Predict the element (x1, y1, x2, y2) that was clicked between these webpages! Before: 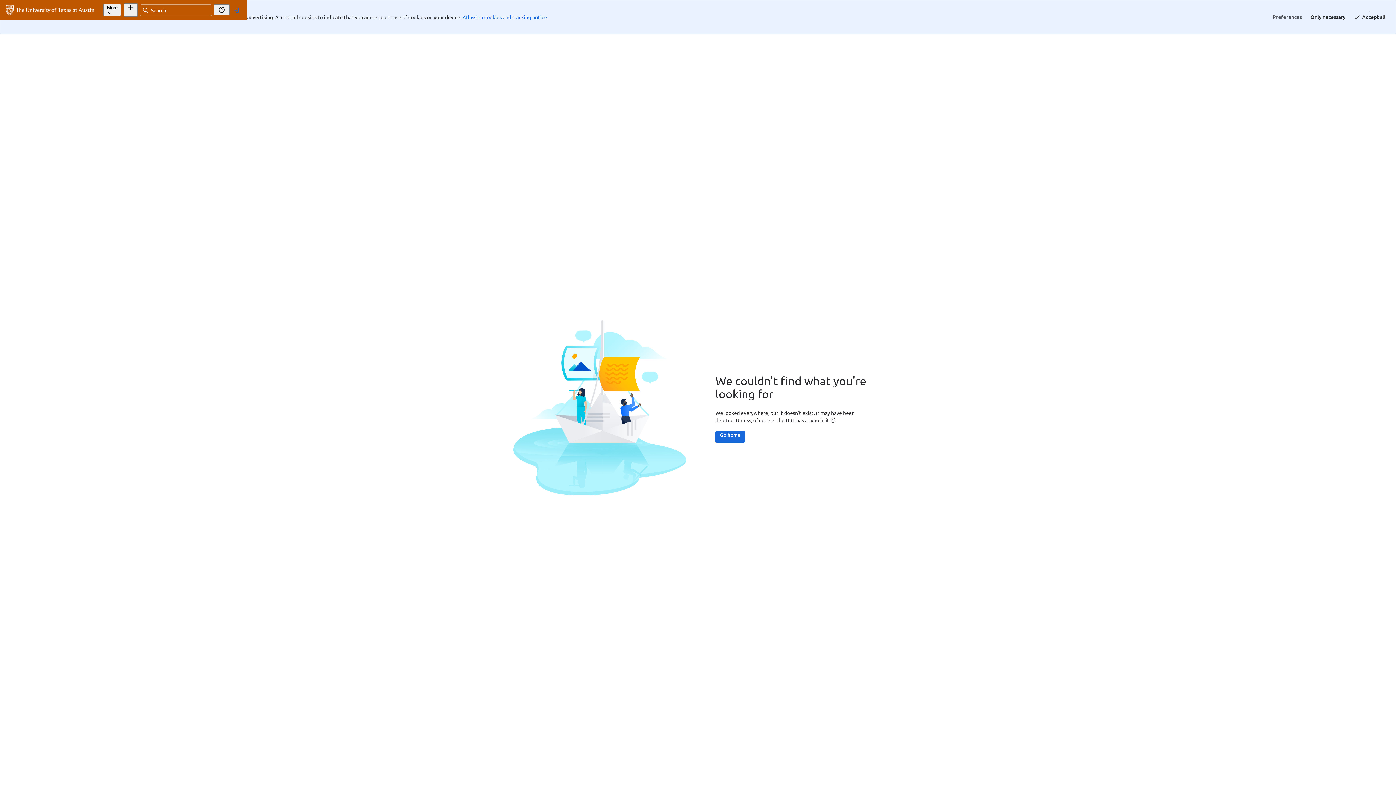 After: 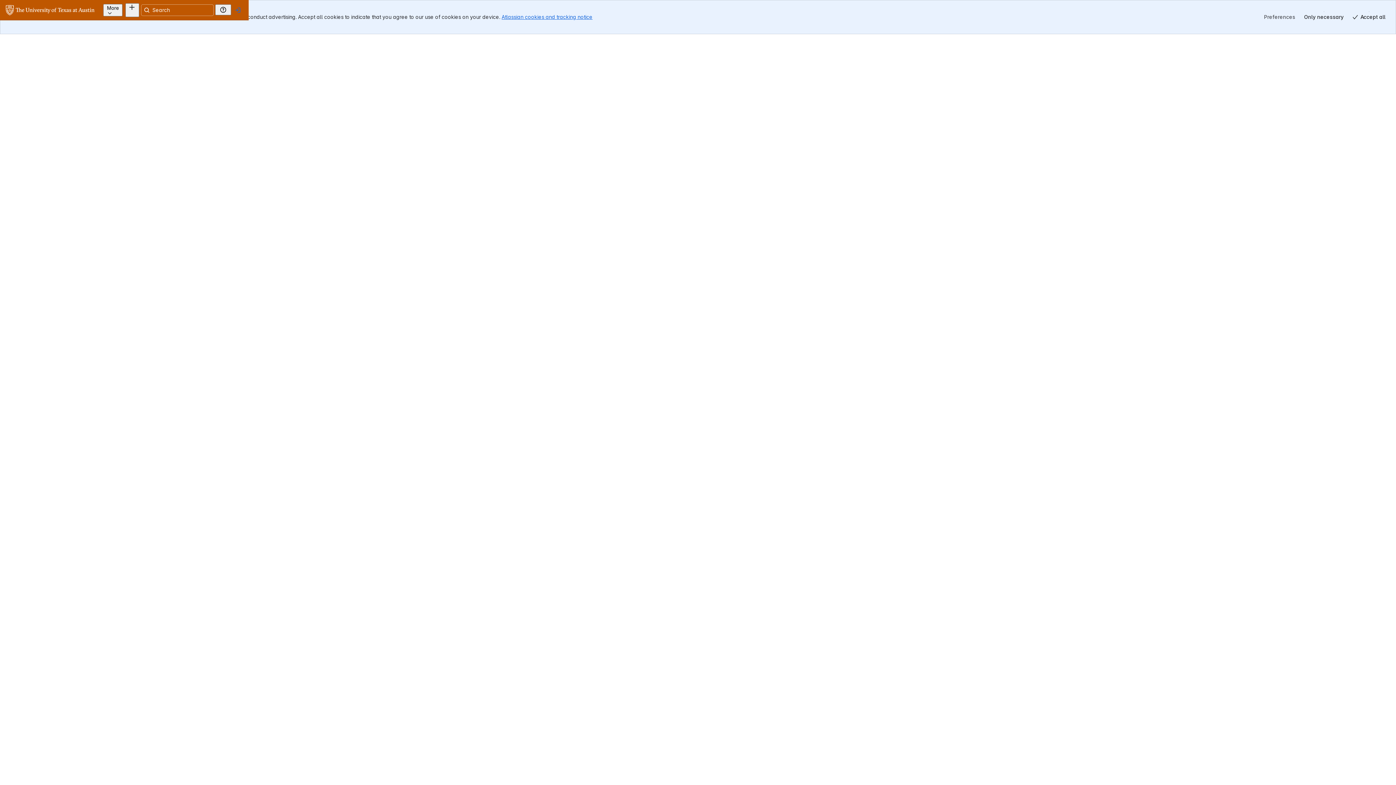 Action: bbox: (17, 8, 20, 11)